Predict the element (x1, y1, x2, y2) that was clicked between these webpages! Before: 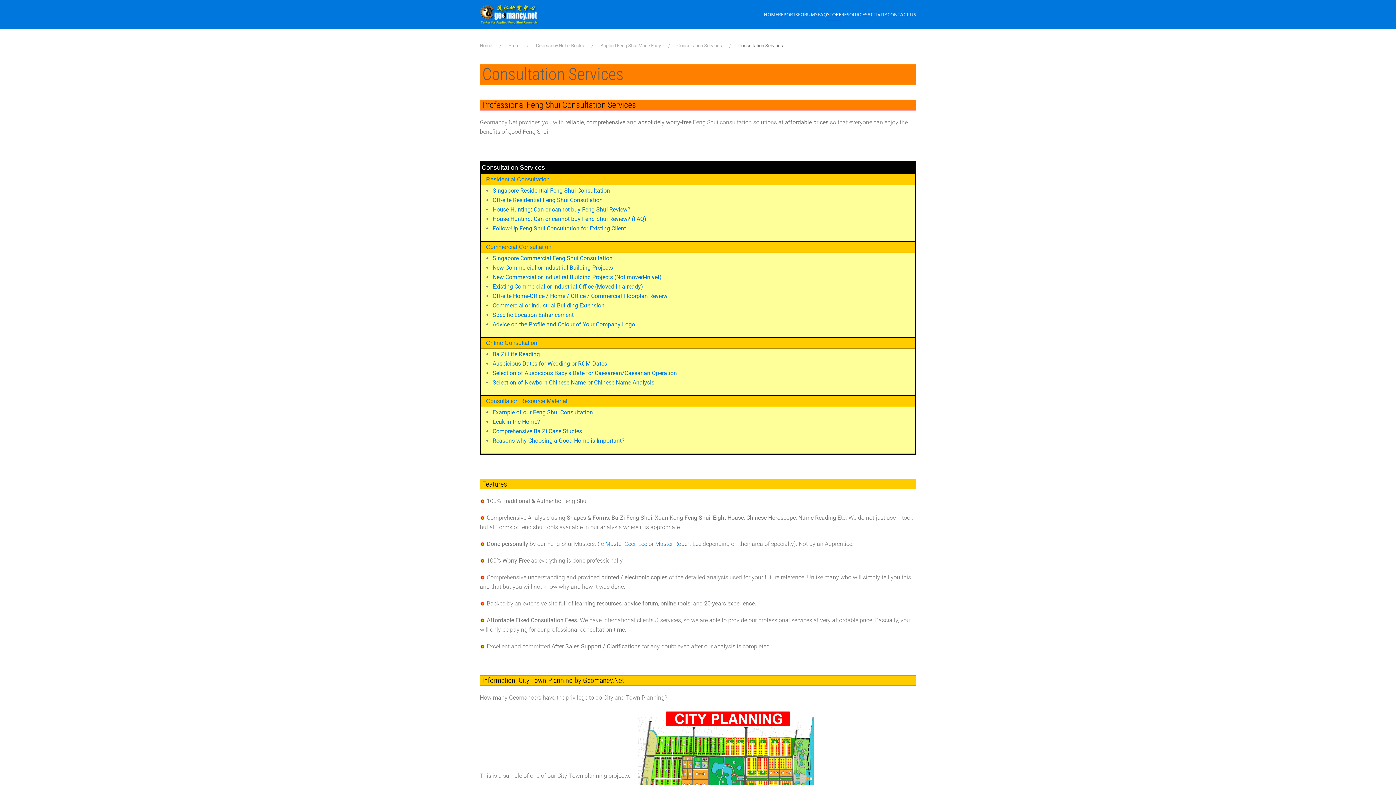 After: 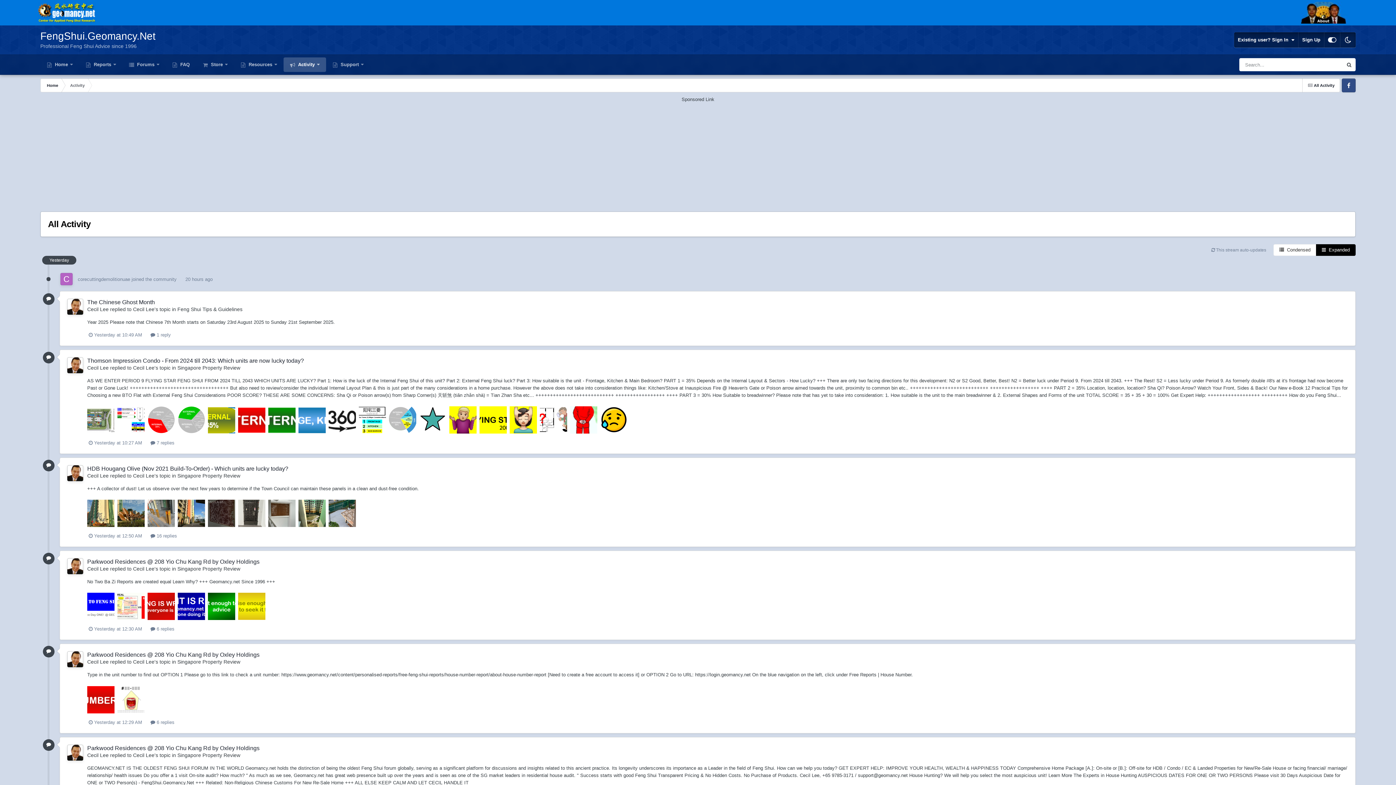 Action: label: ACTIVITY bbox: (867, 0, 887, 29)